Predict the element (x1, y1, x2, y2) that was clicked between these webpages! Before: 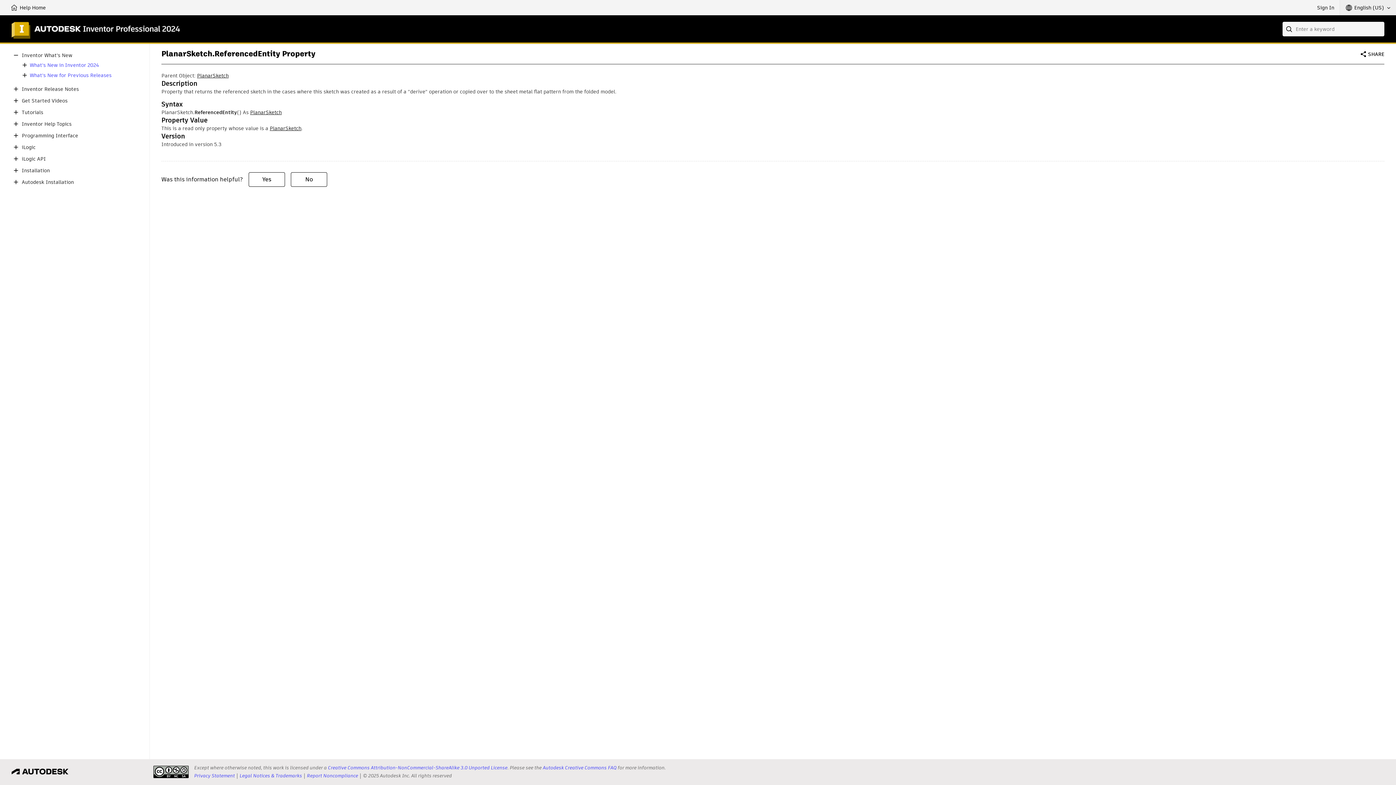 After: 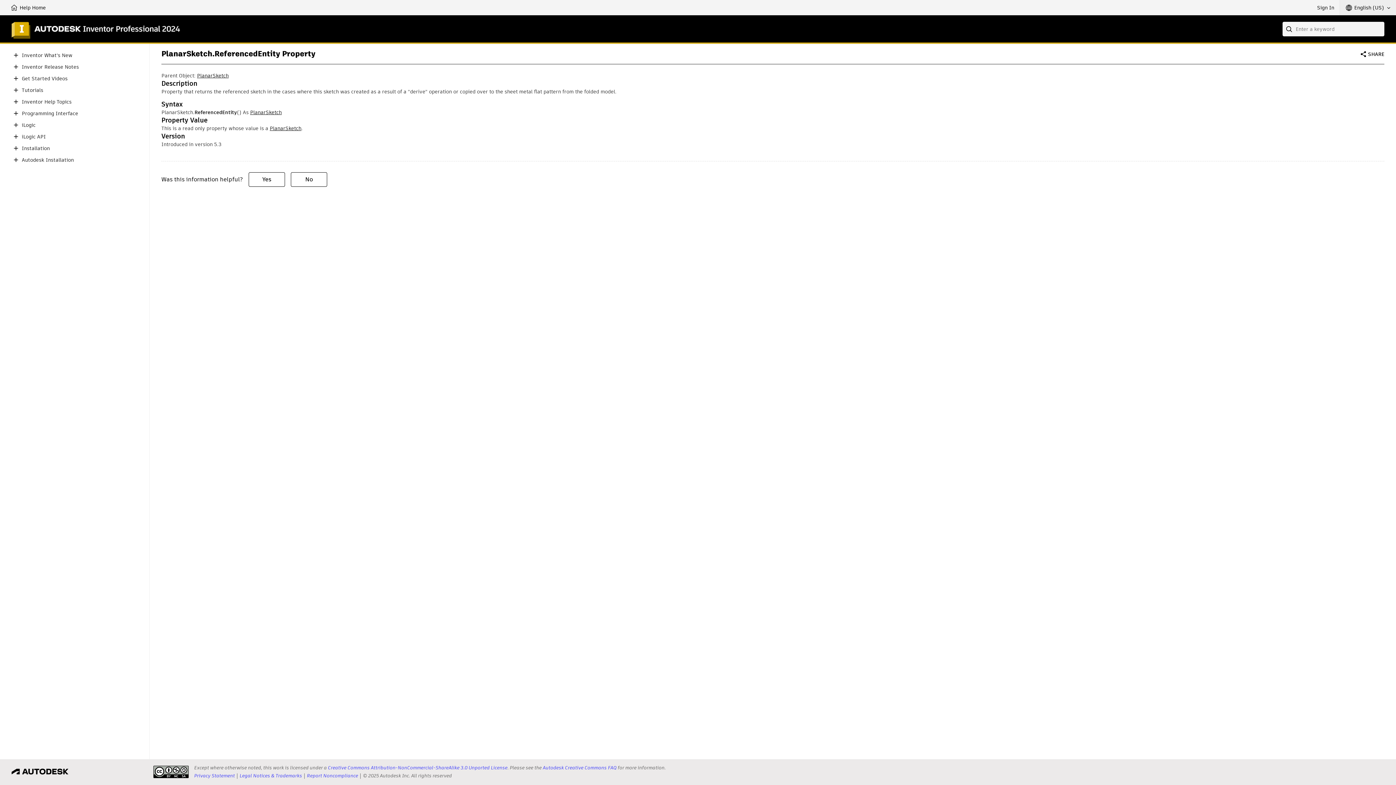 Action: bbox: (11, 50, 20, 59)